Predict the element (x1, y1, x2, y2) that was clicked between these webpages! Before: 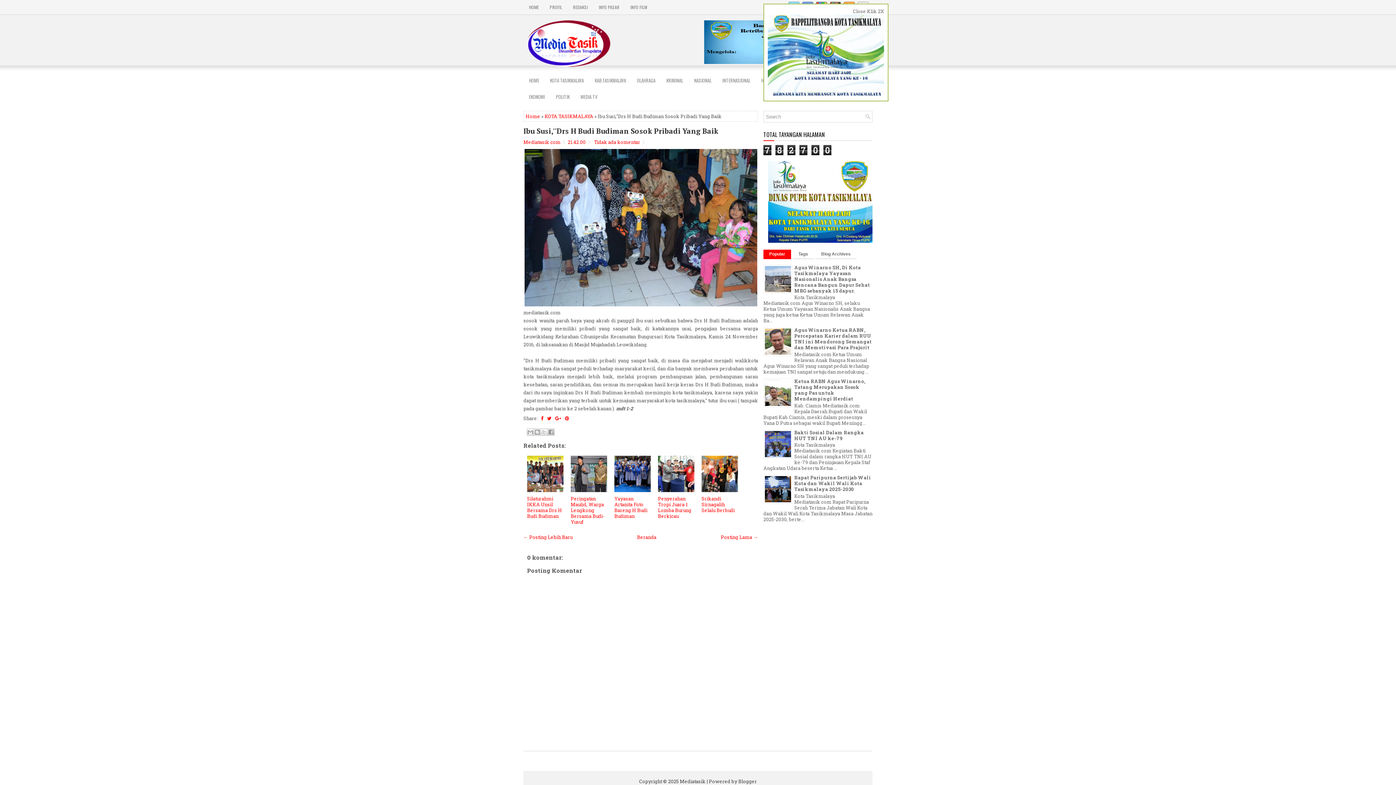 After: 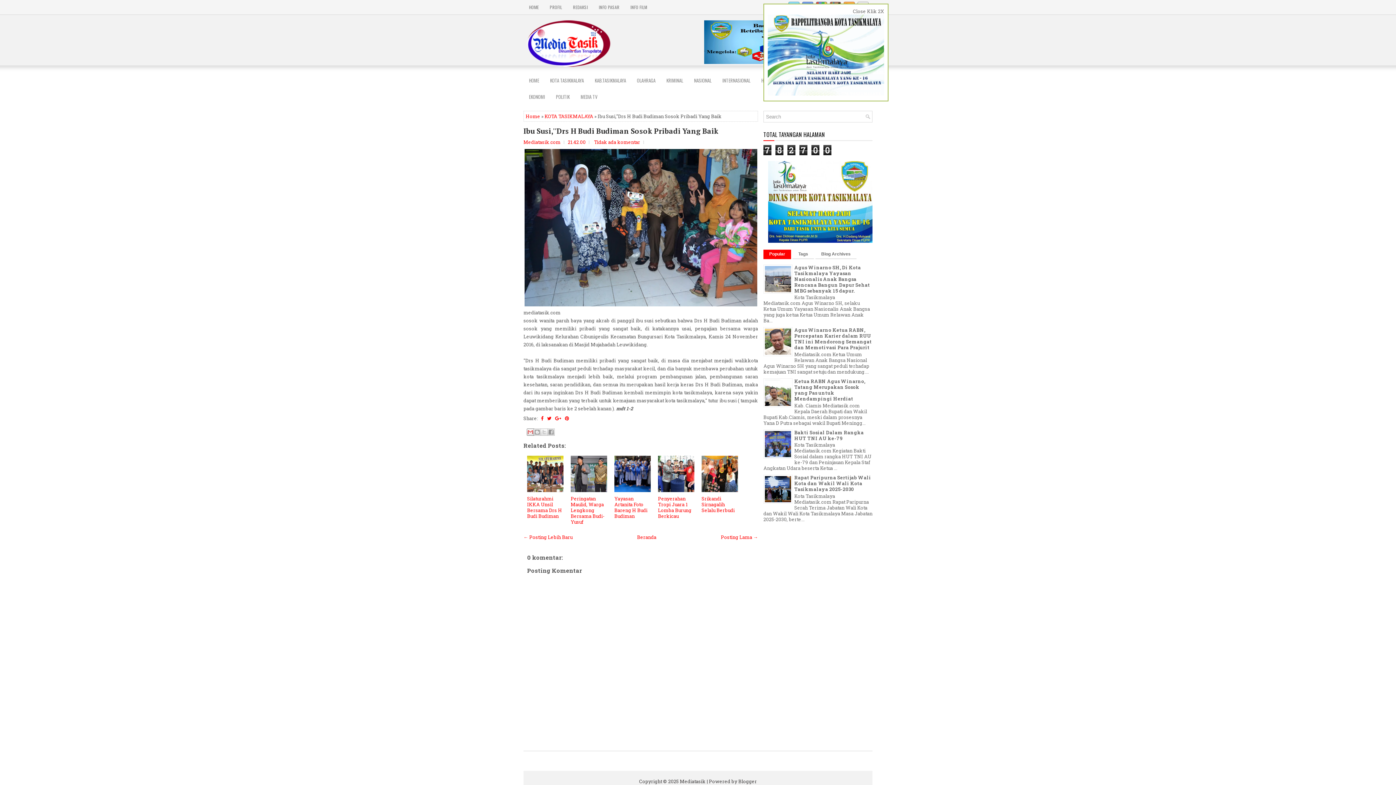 Action: bbox: (526, 428, 534, 435) label: Kirimkan Ini lewat Email